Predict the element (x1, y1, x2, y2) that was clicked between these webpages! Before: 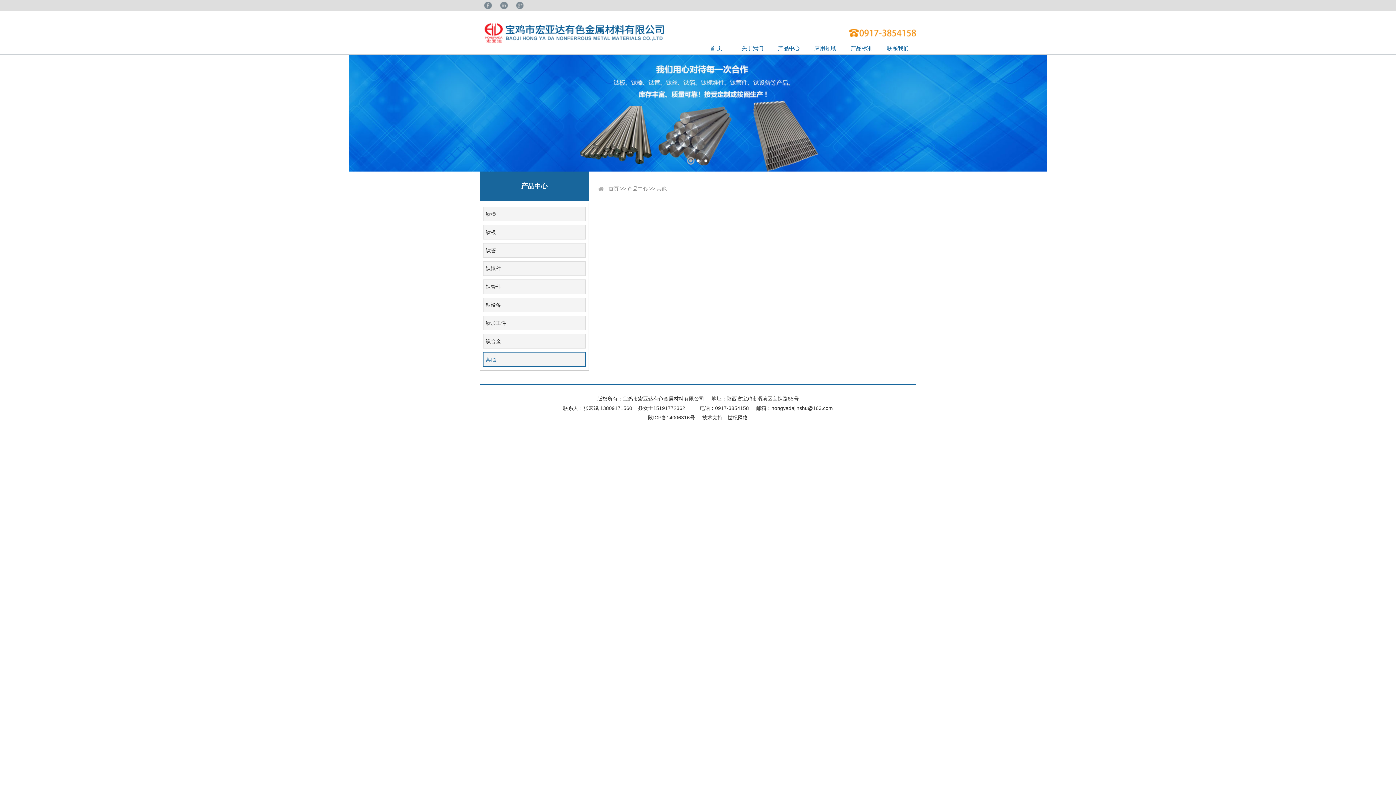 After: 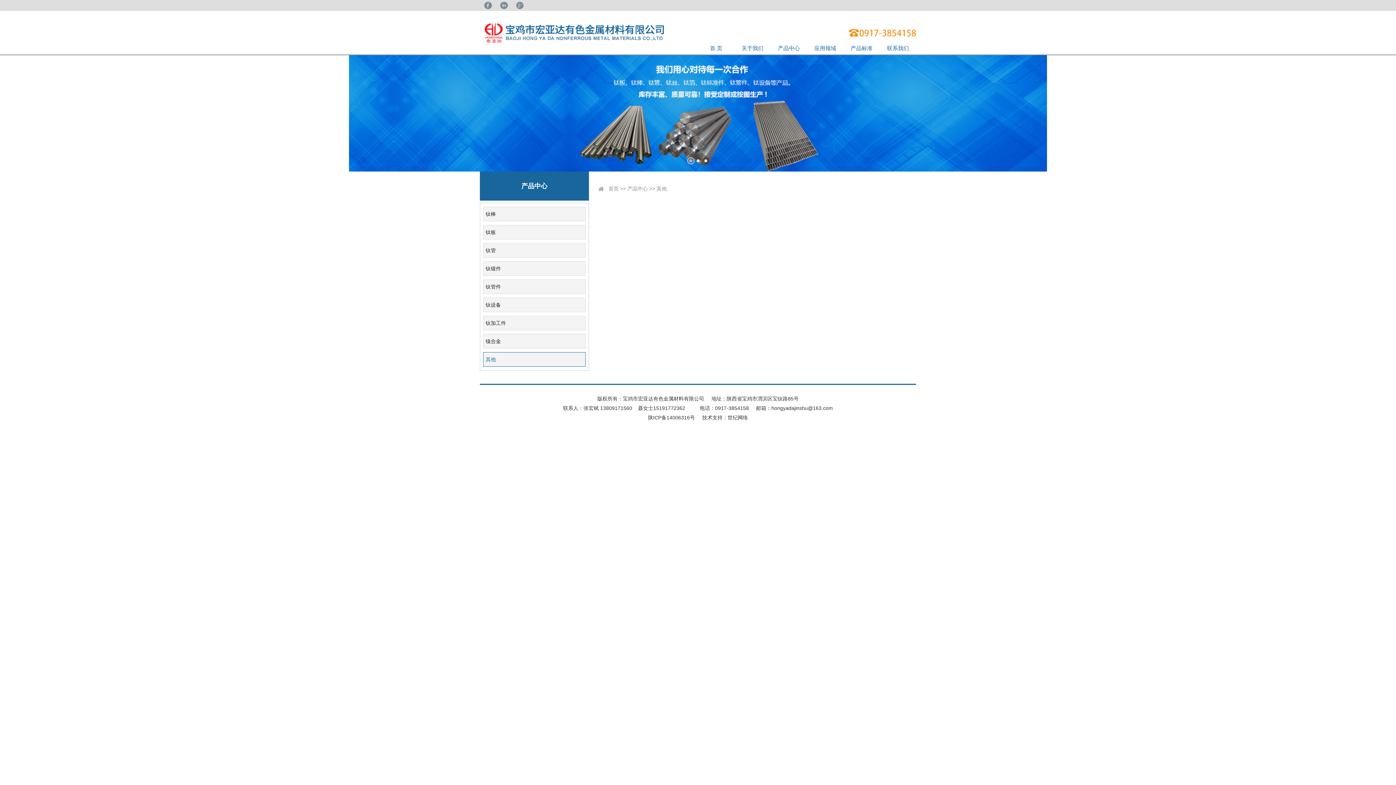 Action: label: 其他 bbox: (485, 356, 495, 362)